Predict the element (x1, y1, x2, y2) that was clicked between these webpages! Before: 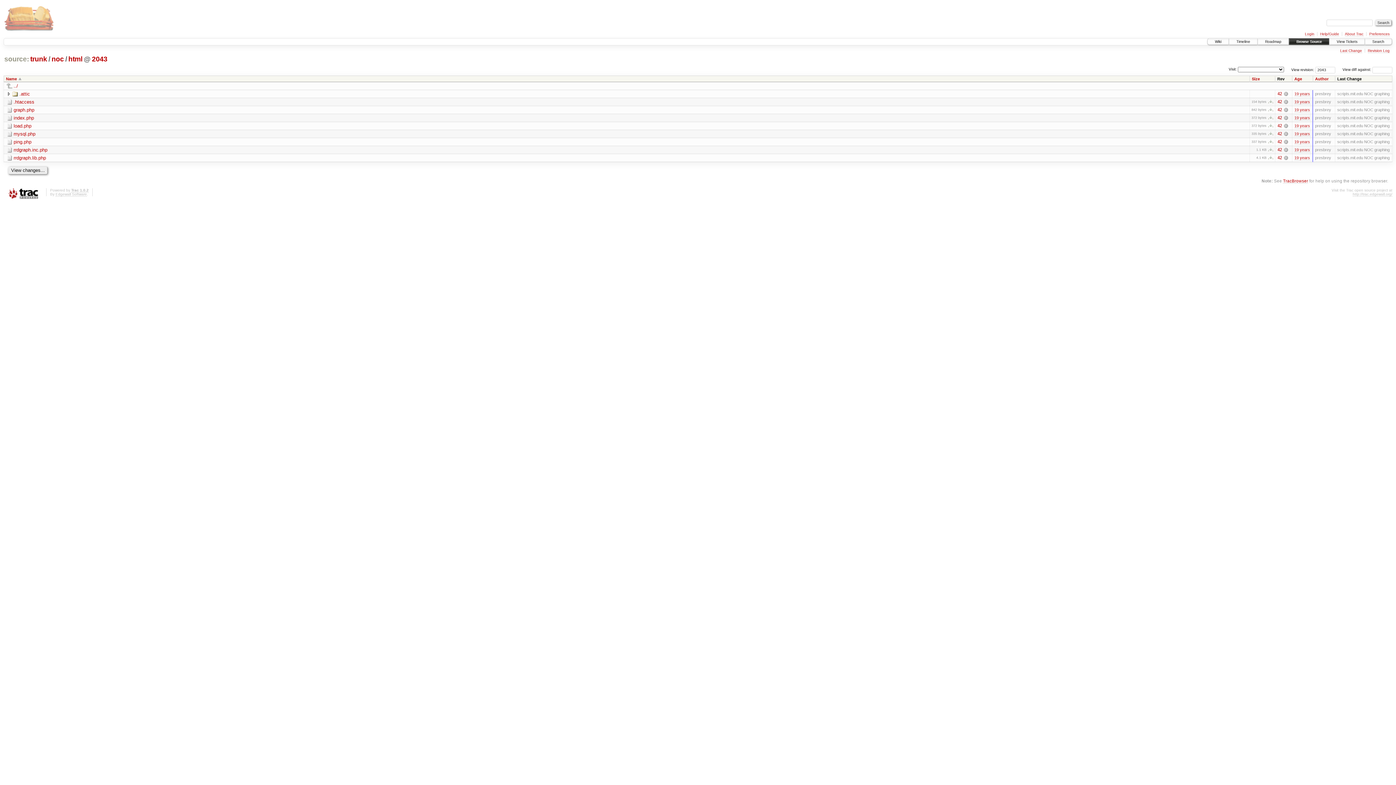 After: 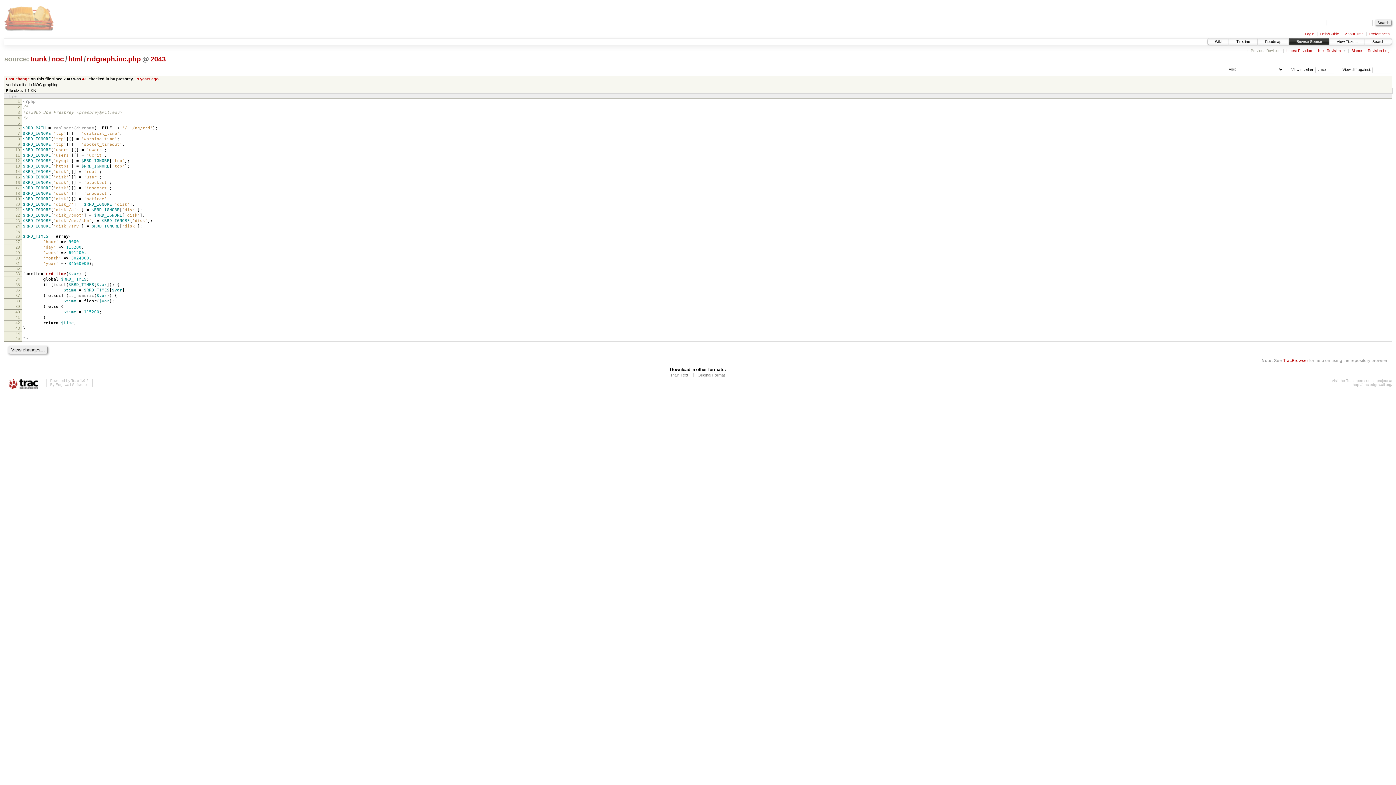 Action: bbox: (6, 147, 47, 152) label: rrdgraph.inc.php